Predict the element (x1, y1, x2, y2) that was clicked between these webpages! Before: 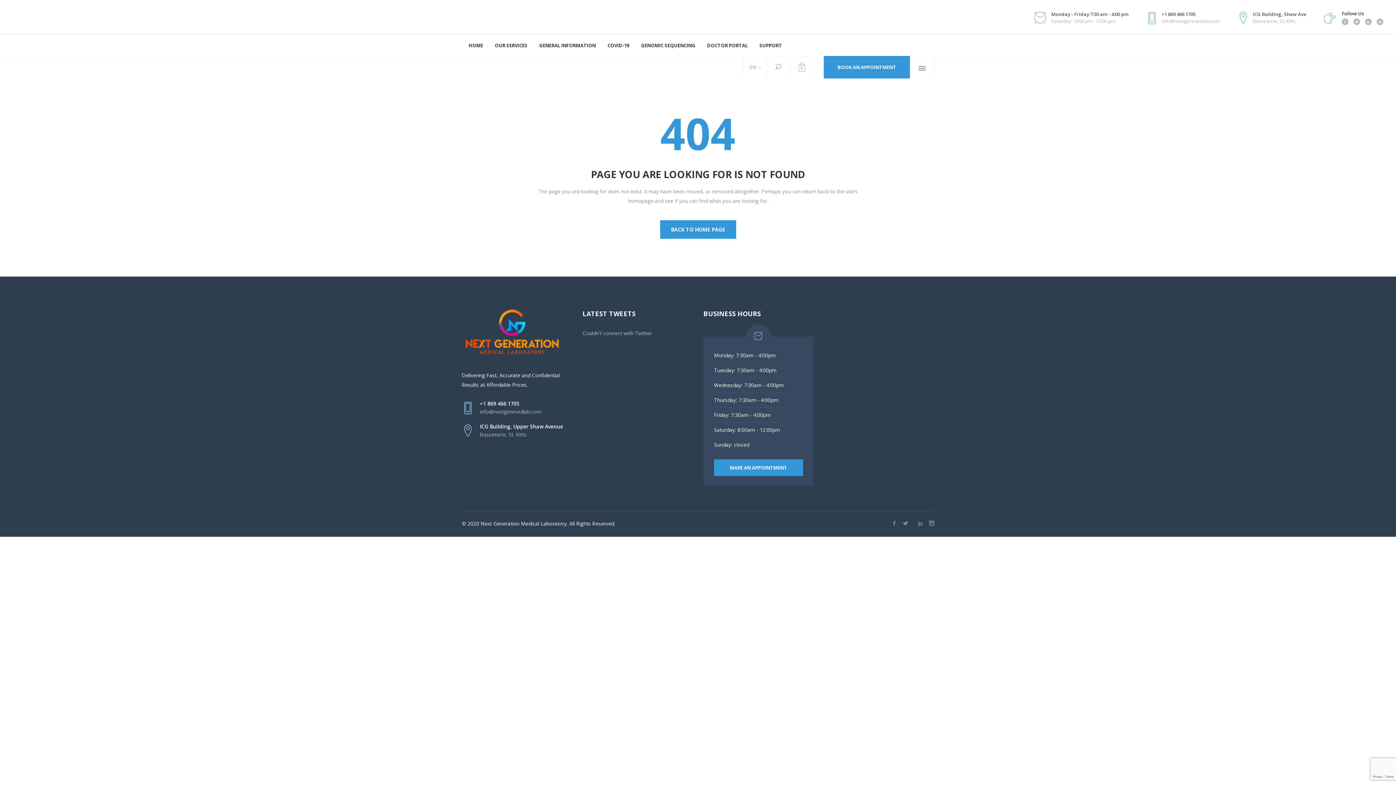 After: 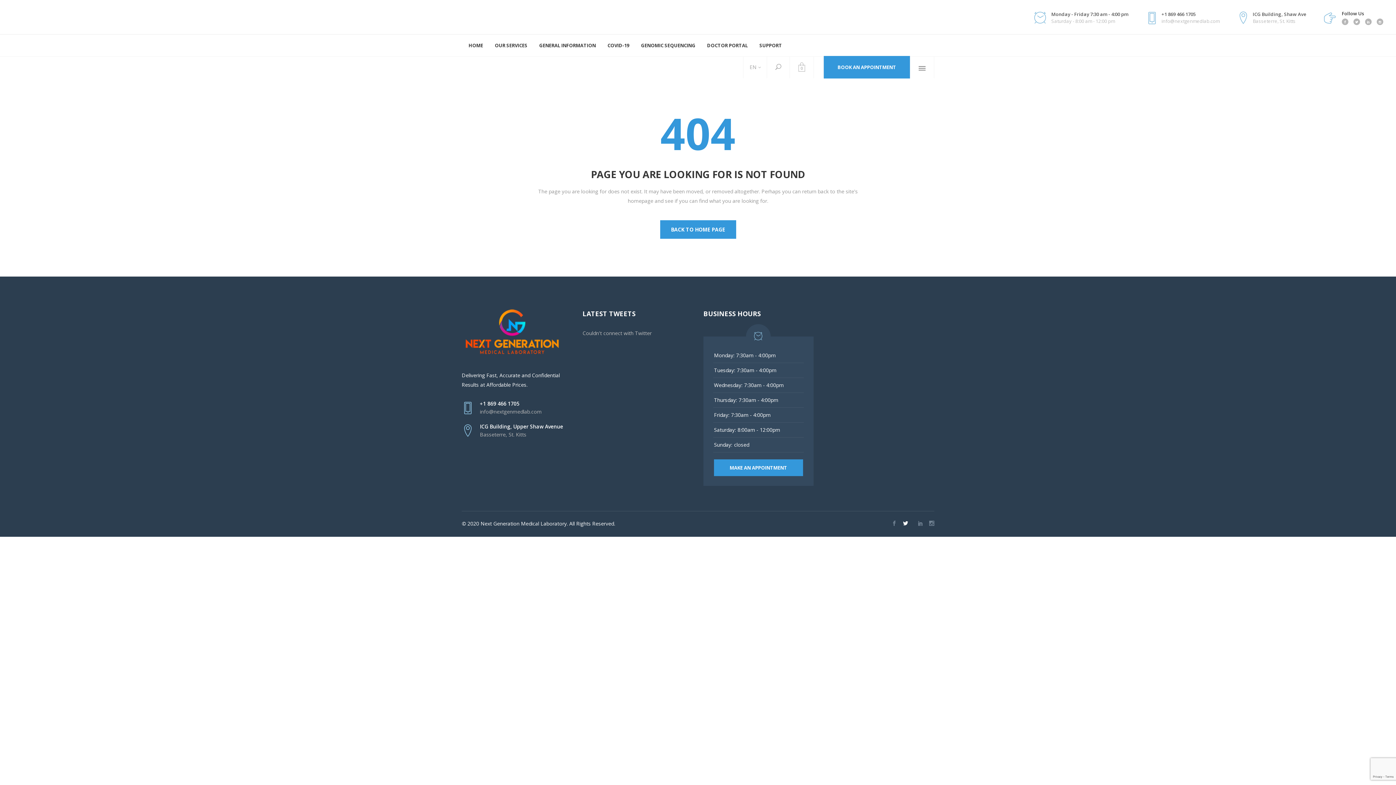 Action: bbox: (903, 520, 913, 527)